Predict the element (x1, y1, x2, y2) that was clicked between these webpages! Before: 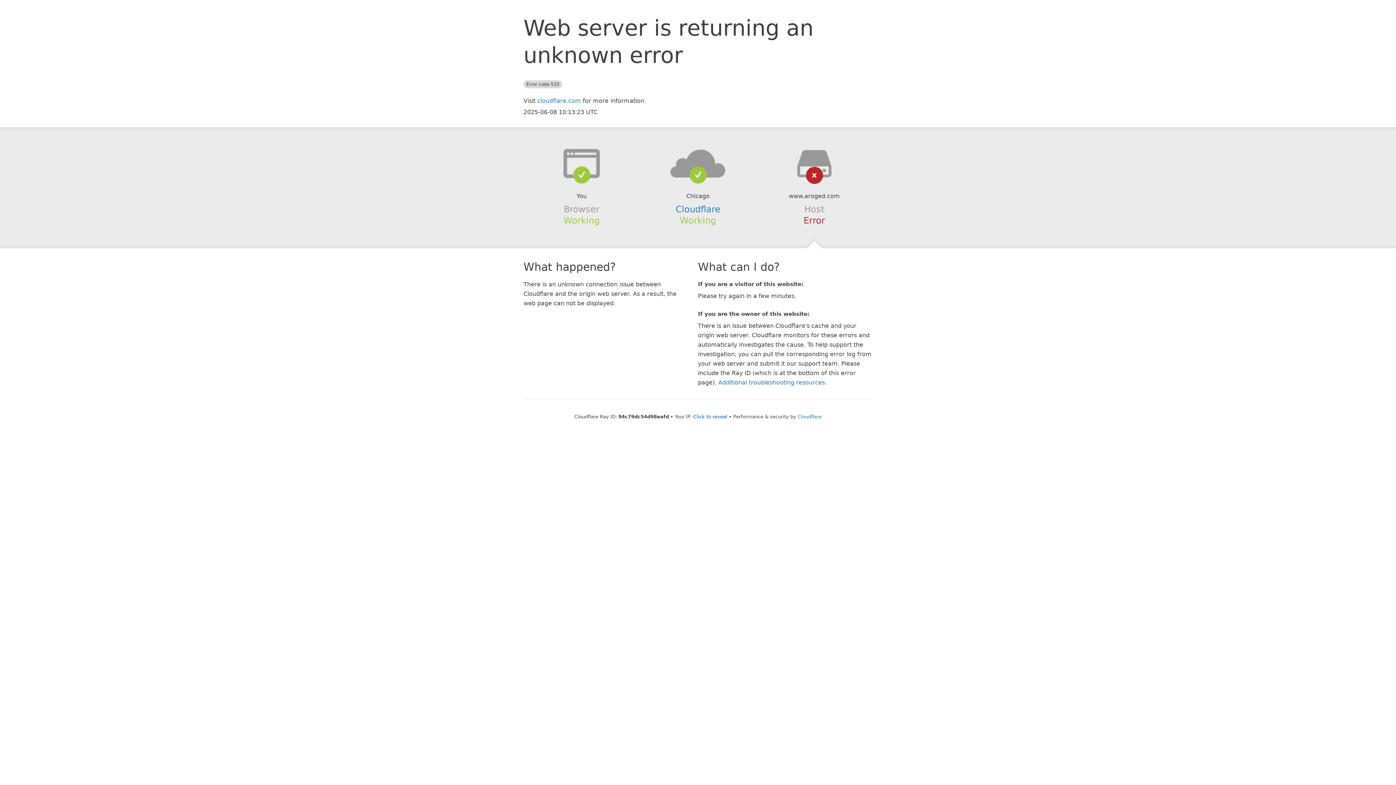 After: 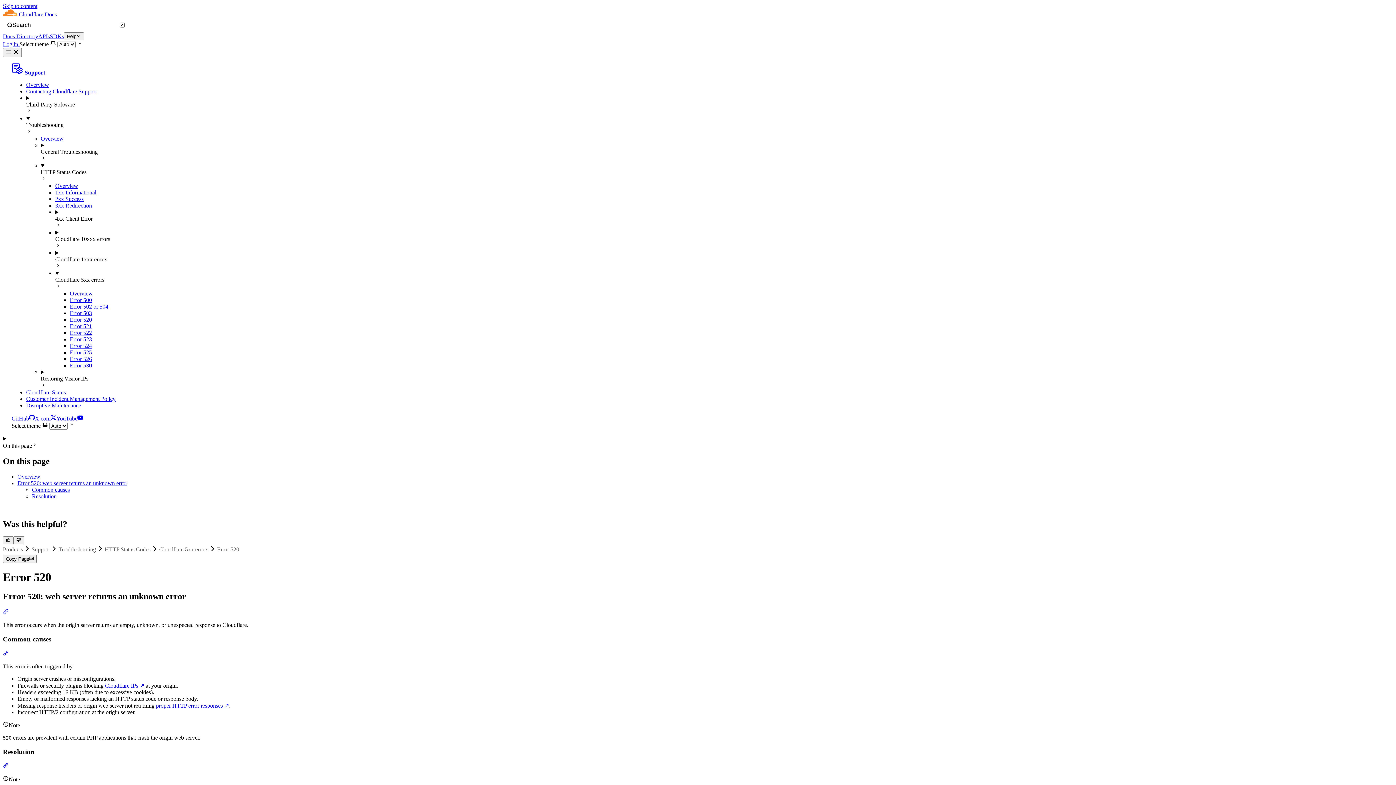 Action: label: Additional troubleshooting resources bbox: (718, 379, 825, 386)